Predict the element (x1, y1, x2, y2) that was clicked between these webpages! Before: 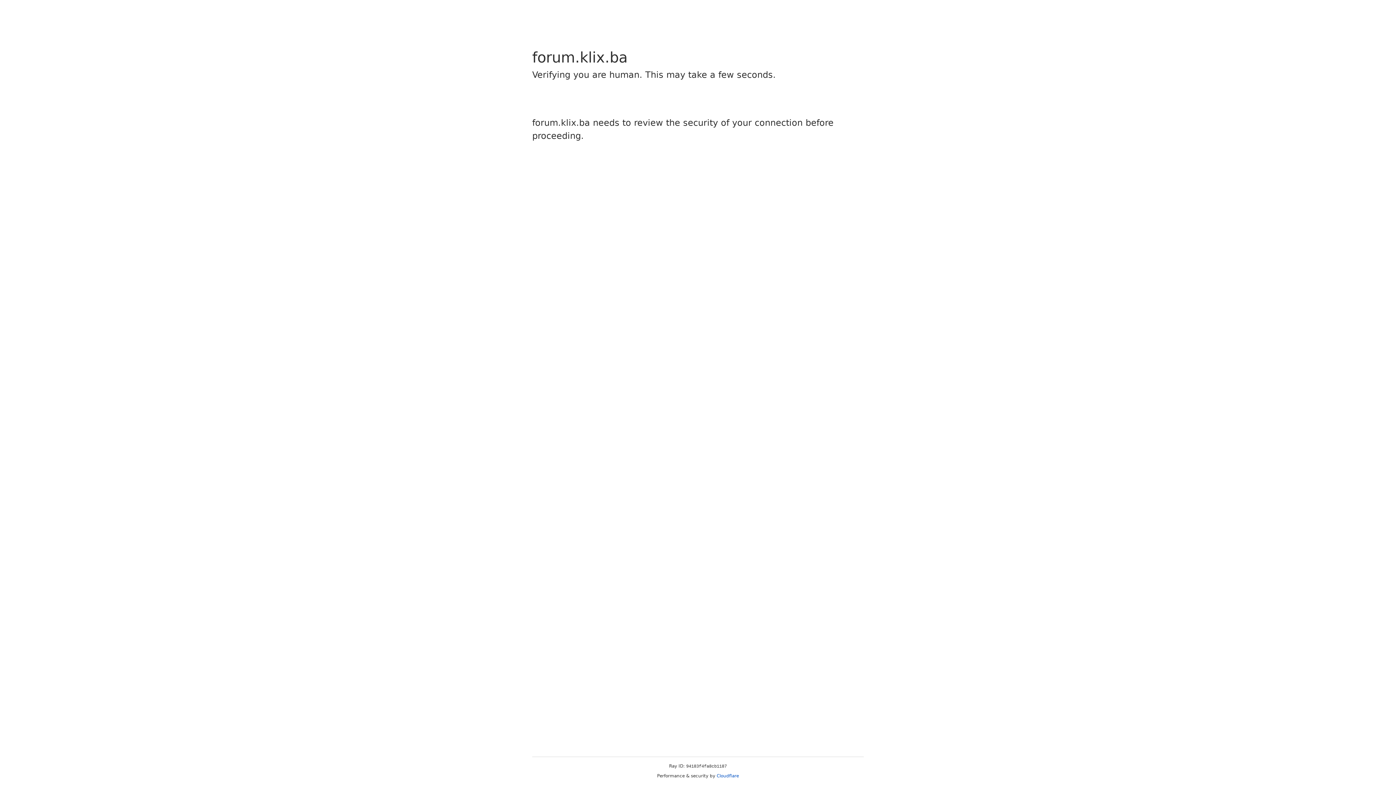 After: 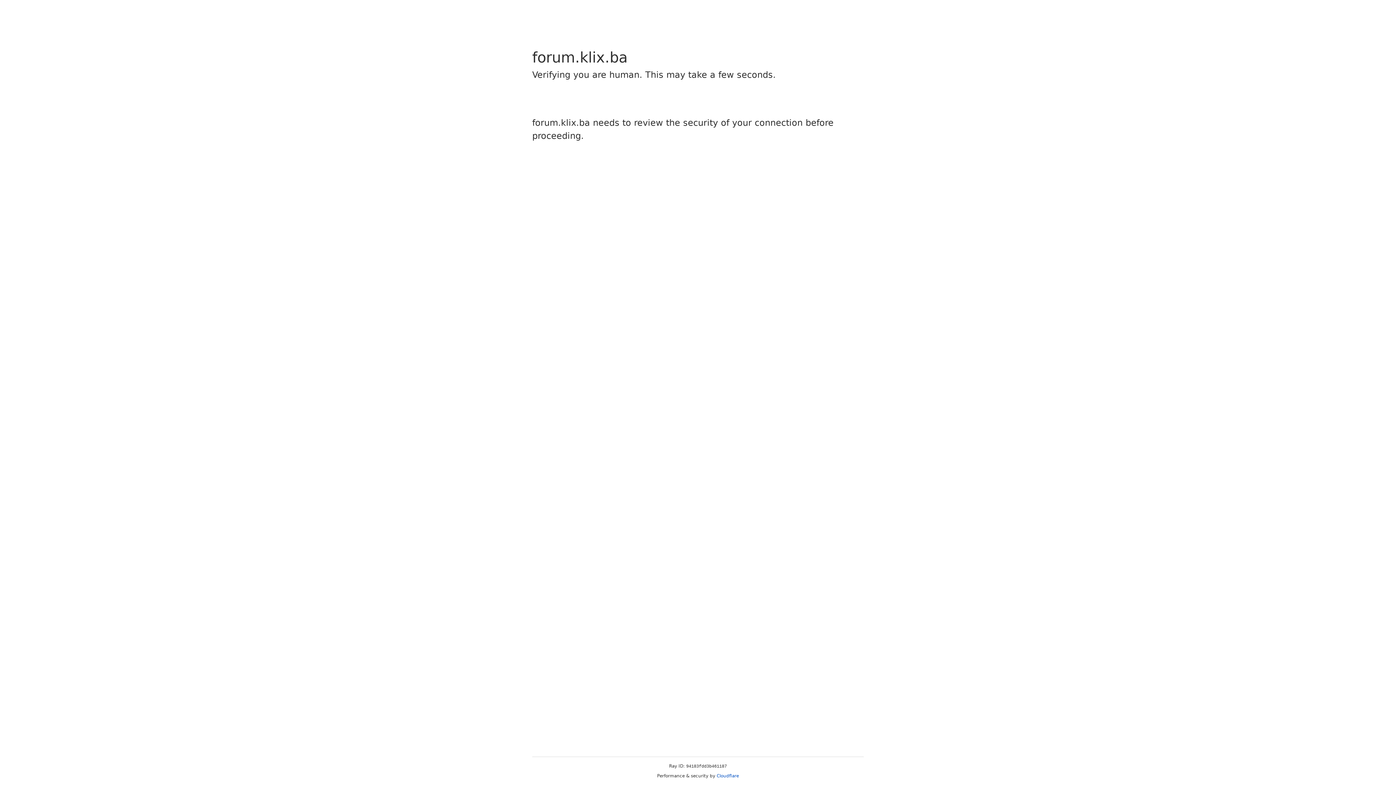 Action: label: Cloudflare bbox: (716, 773, 739, 778)